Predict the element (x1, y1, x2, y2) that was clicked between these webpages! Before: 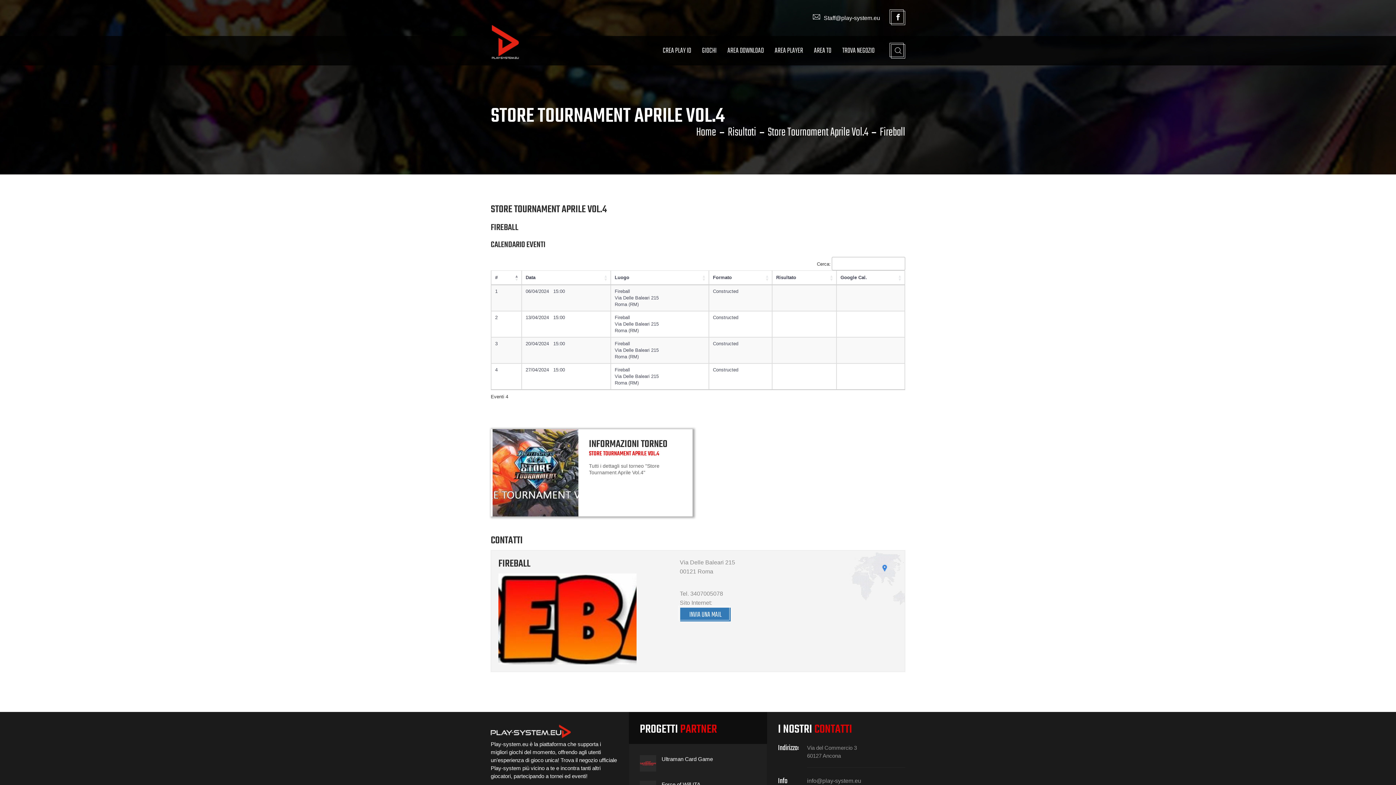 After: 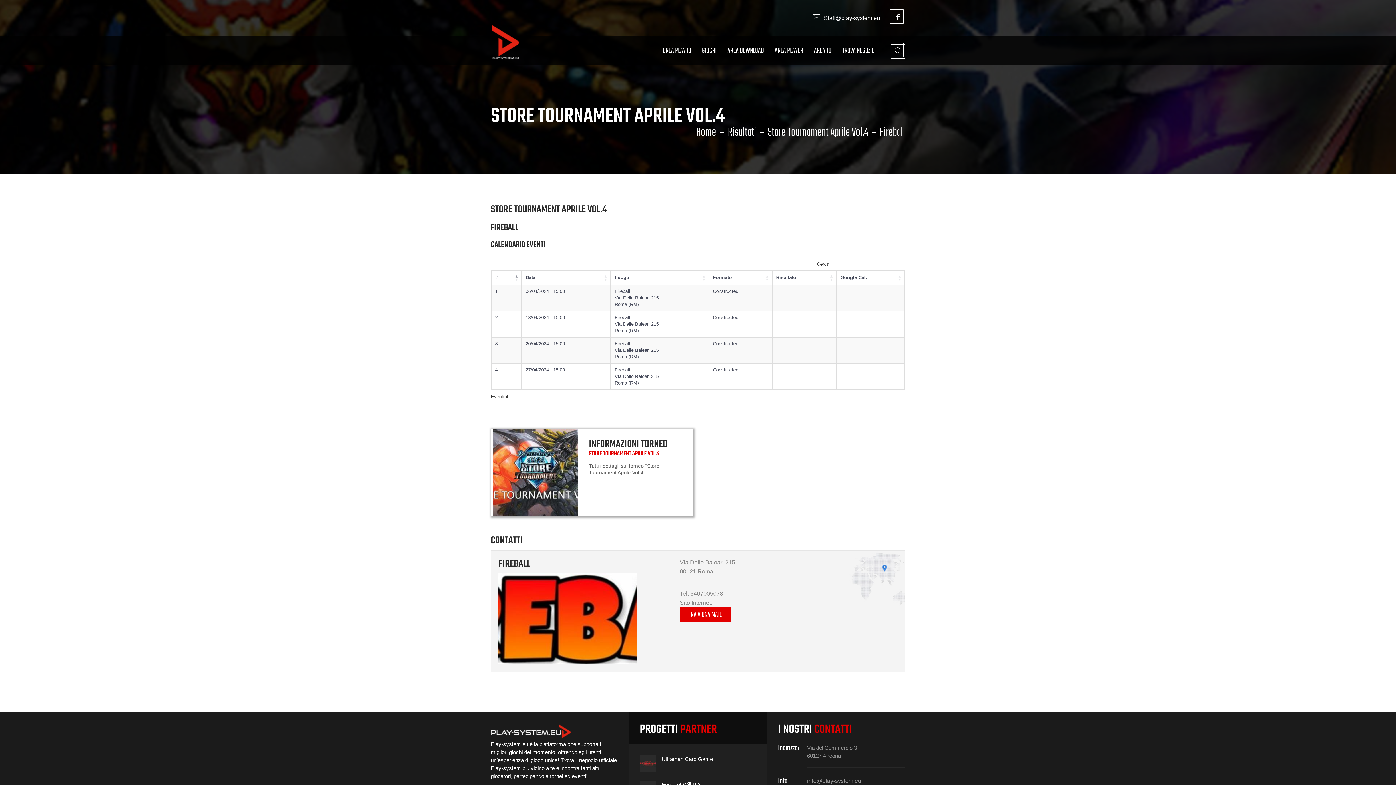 Action: label: INVIA UNA MAIL bbox: (680, 607, 731, 622)